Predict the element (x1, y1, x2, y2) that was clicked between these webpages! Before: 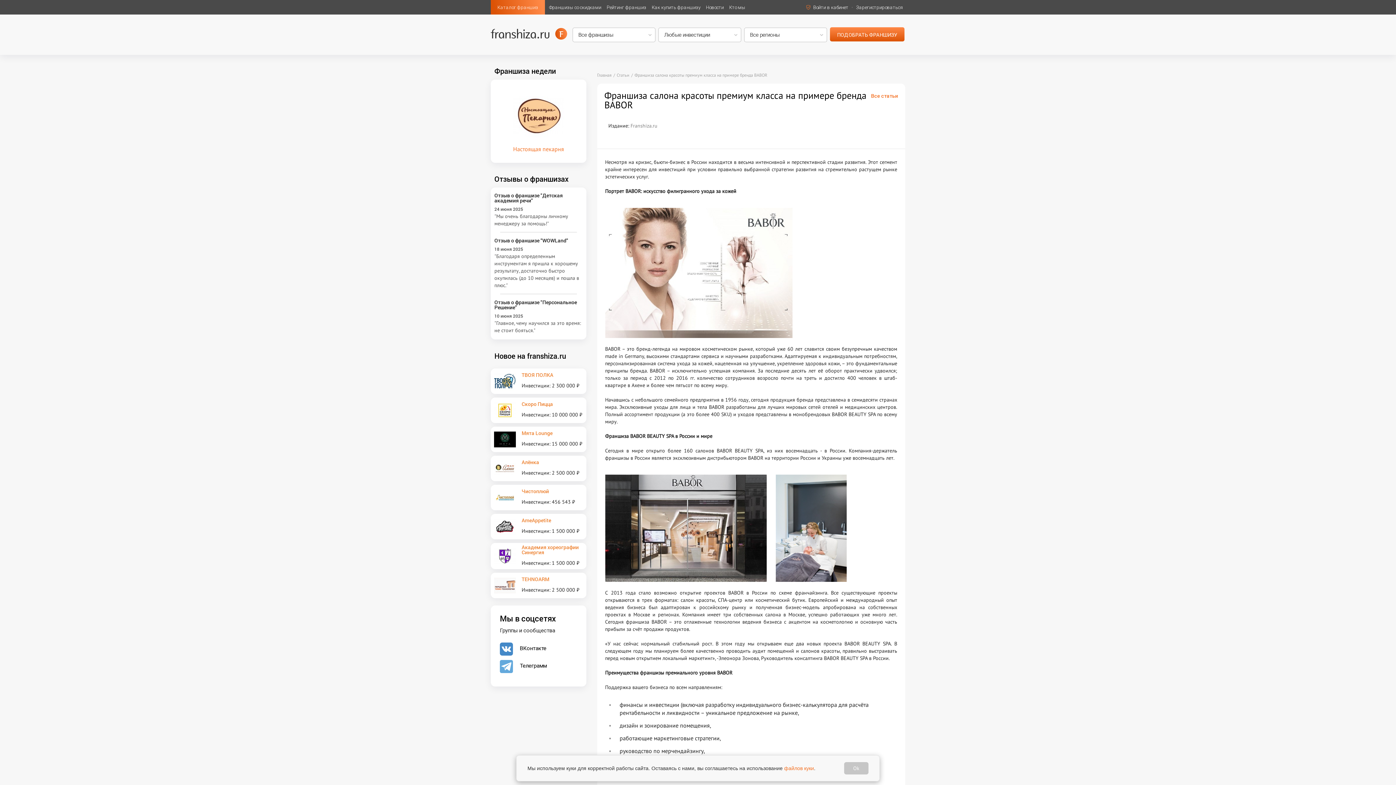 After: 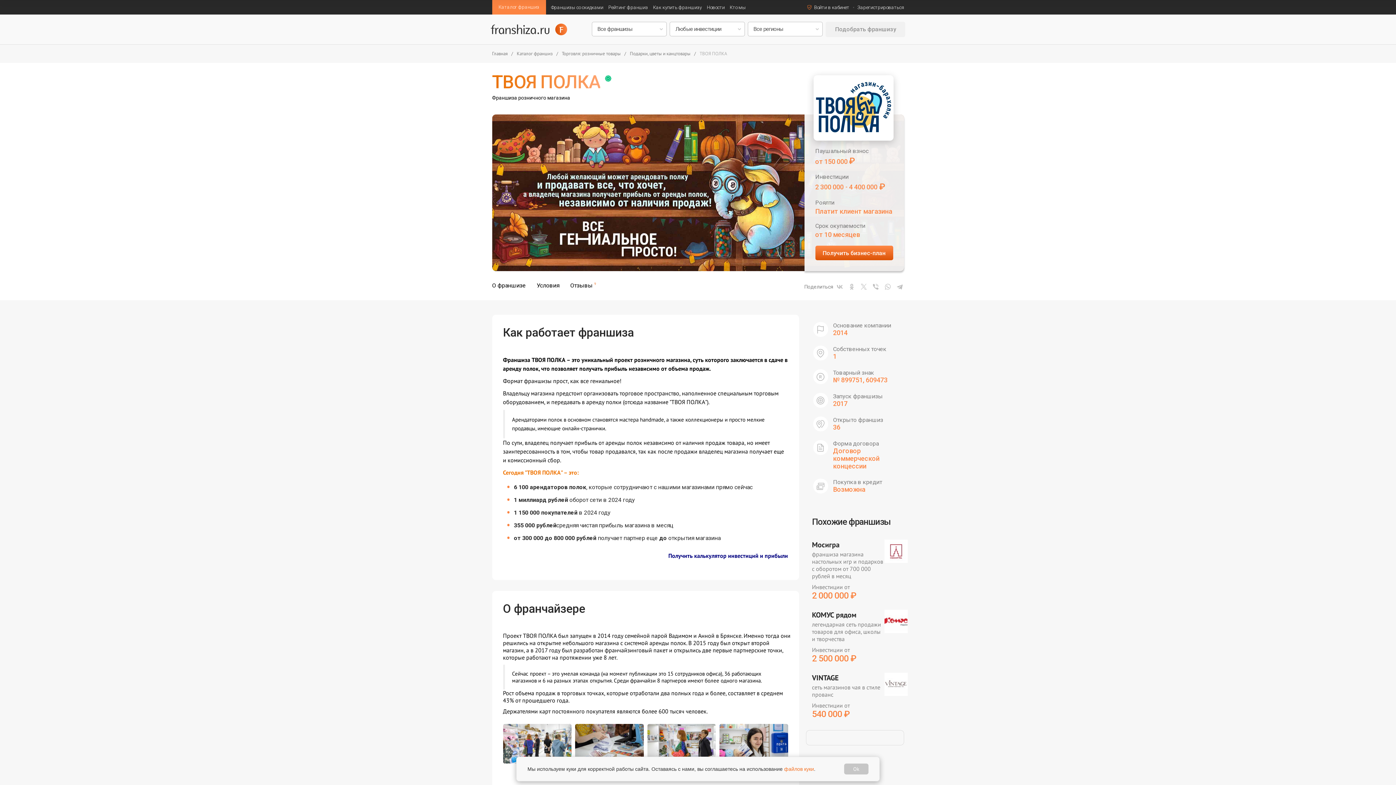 Action: bbox: (521, 371, 553, 378) label: ТВОЯ ПОЛКА